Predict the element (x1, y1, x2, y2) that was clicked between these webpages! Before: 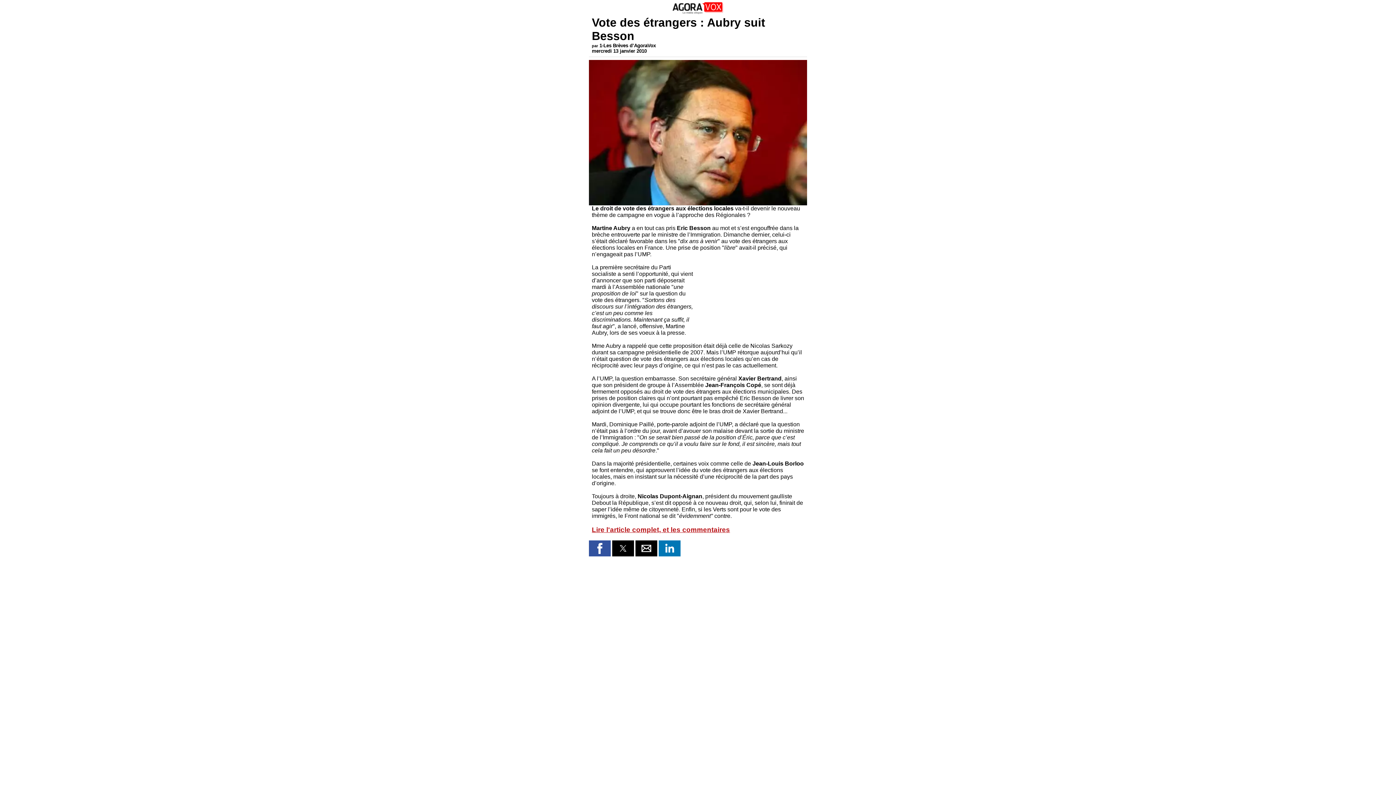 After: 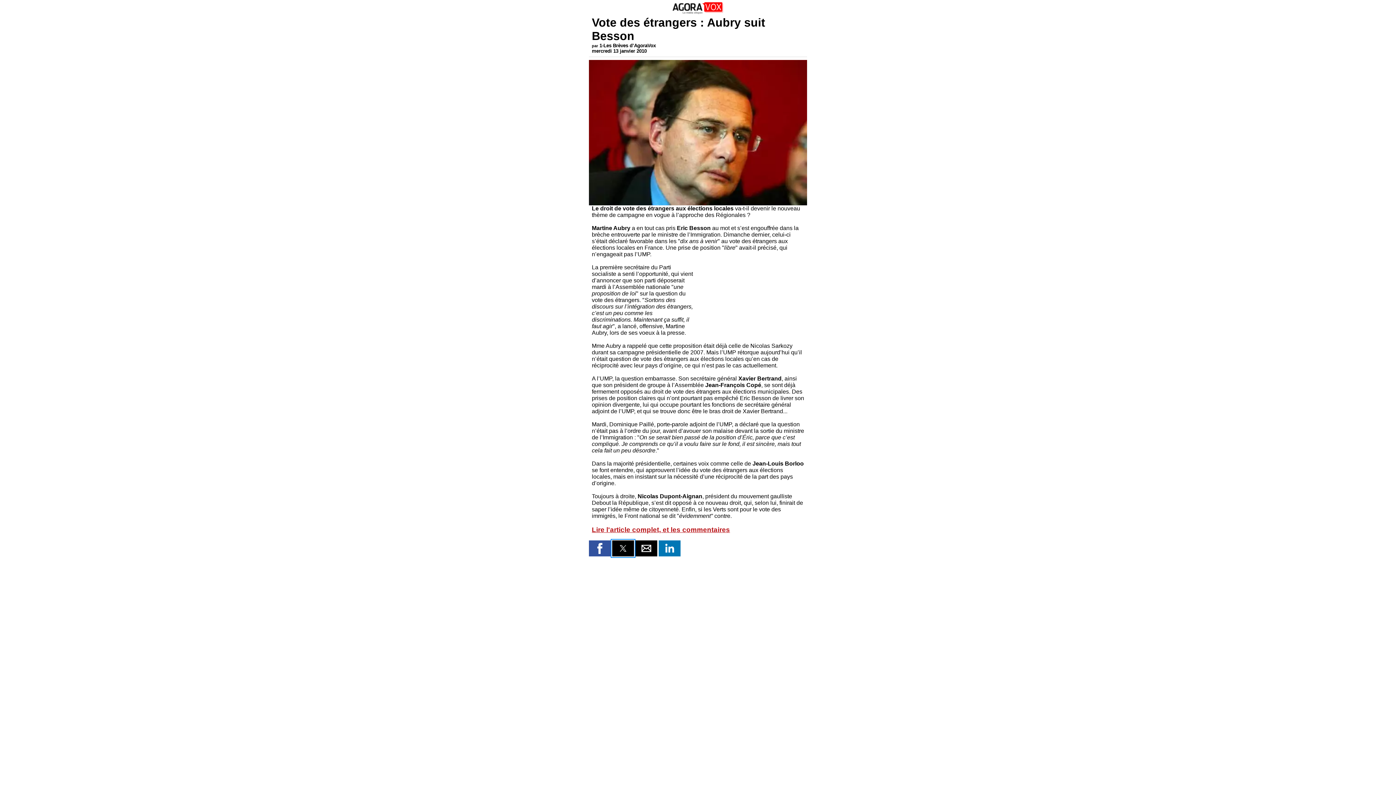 Action: label: Share by twitter bbox: (612, 540, 634, 556)